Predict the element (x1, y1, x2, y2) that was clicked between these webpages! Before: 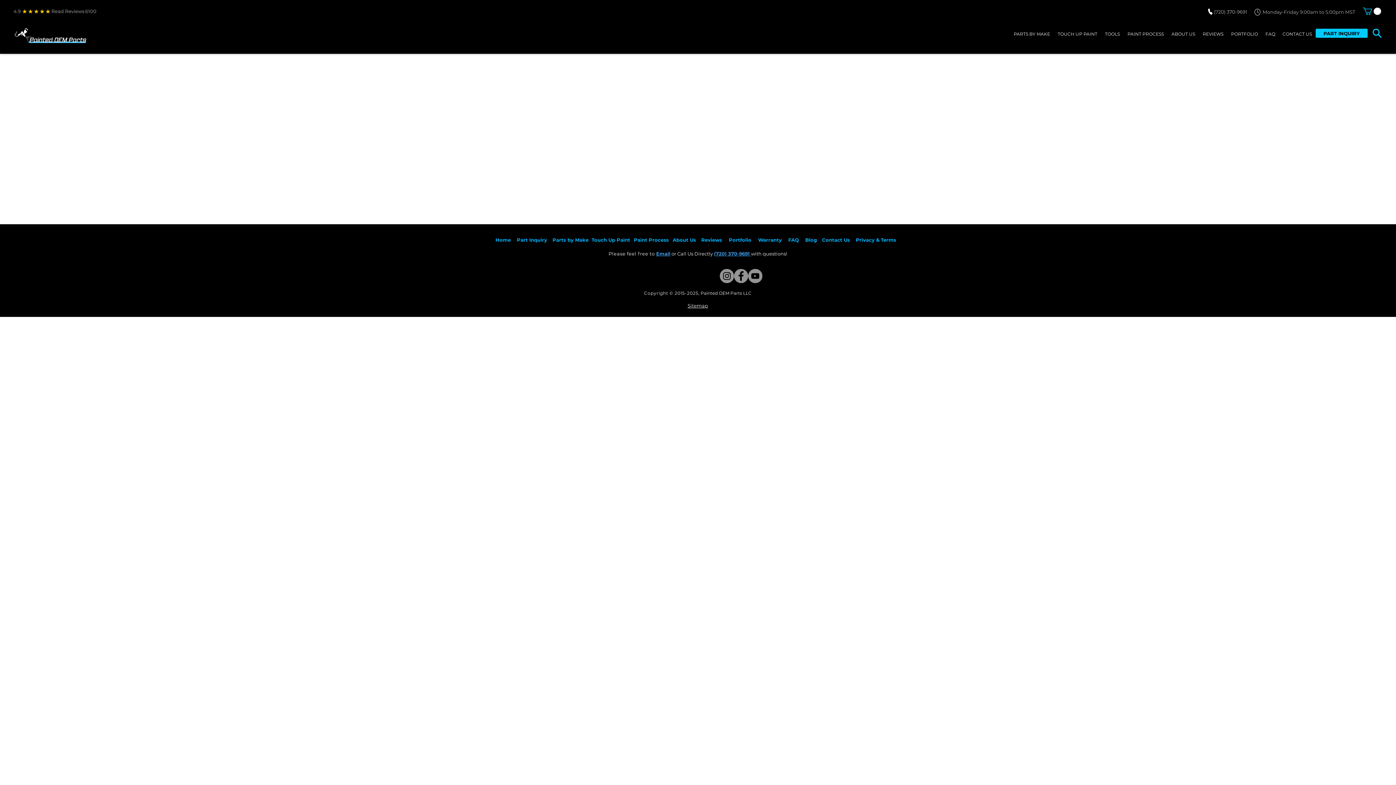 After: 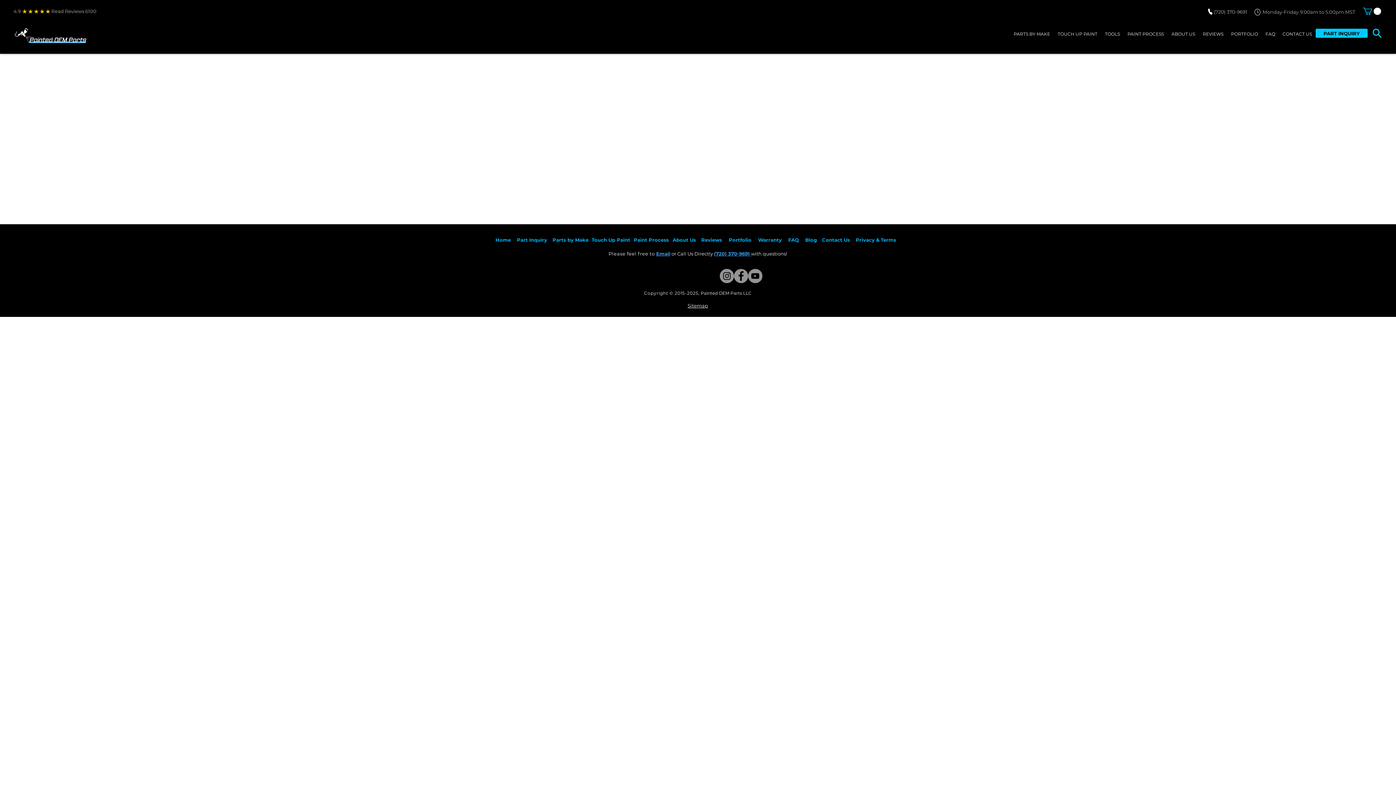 Action: label: Copyright © 2015-2025 bbox: (644, 290, 698, 296)